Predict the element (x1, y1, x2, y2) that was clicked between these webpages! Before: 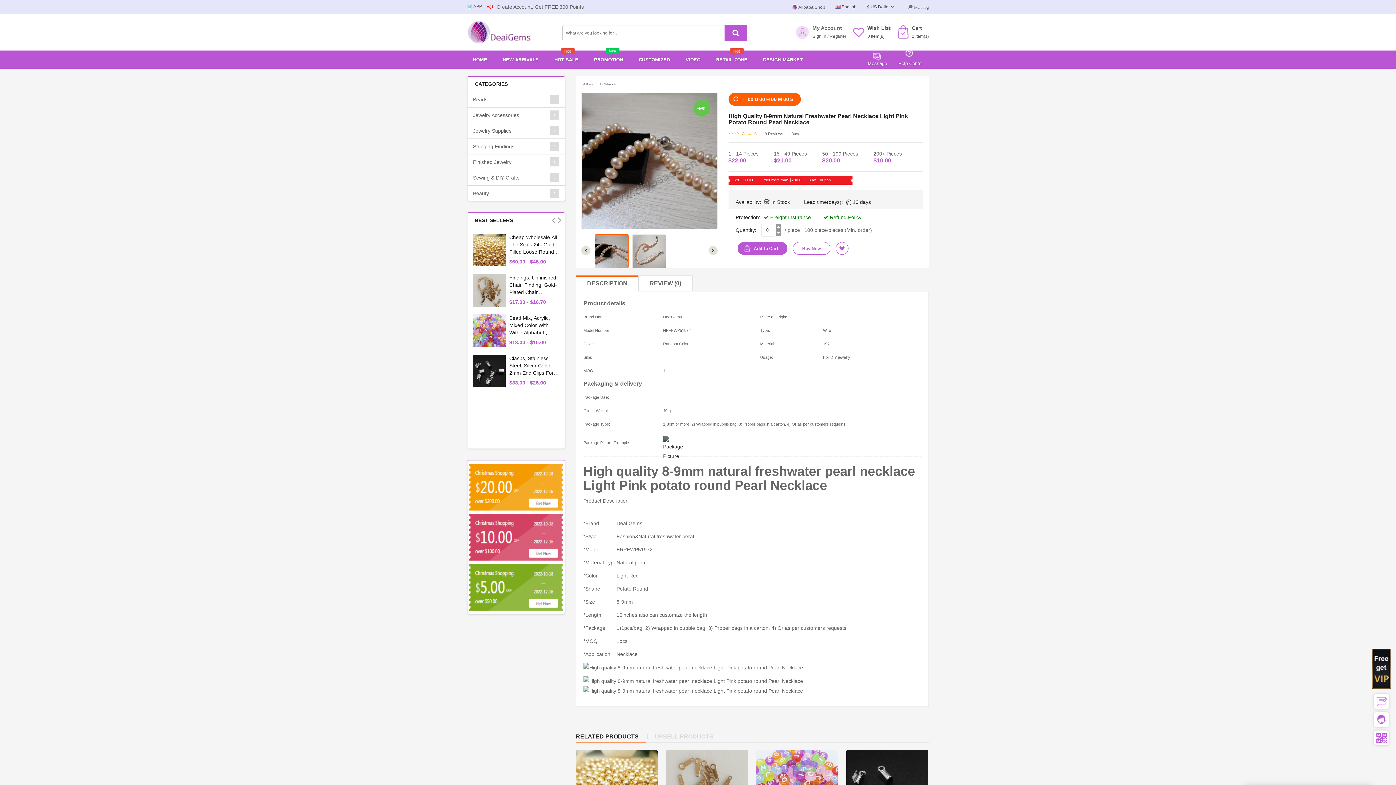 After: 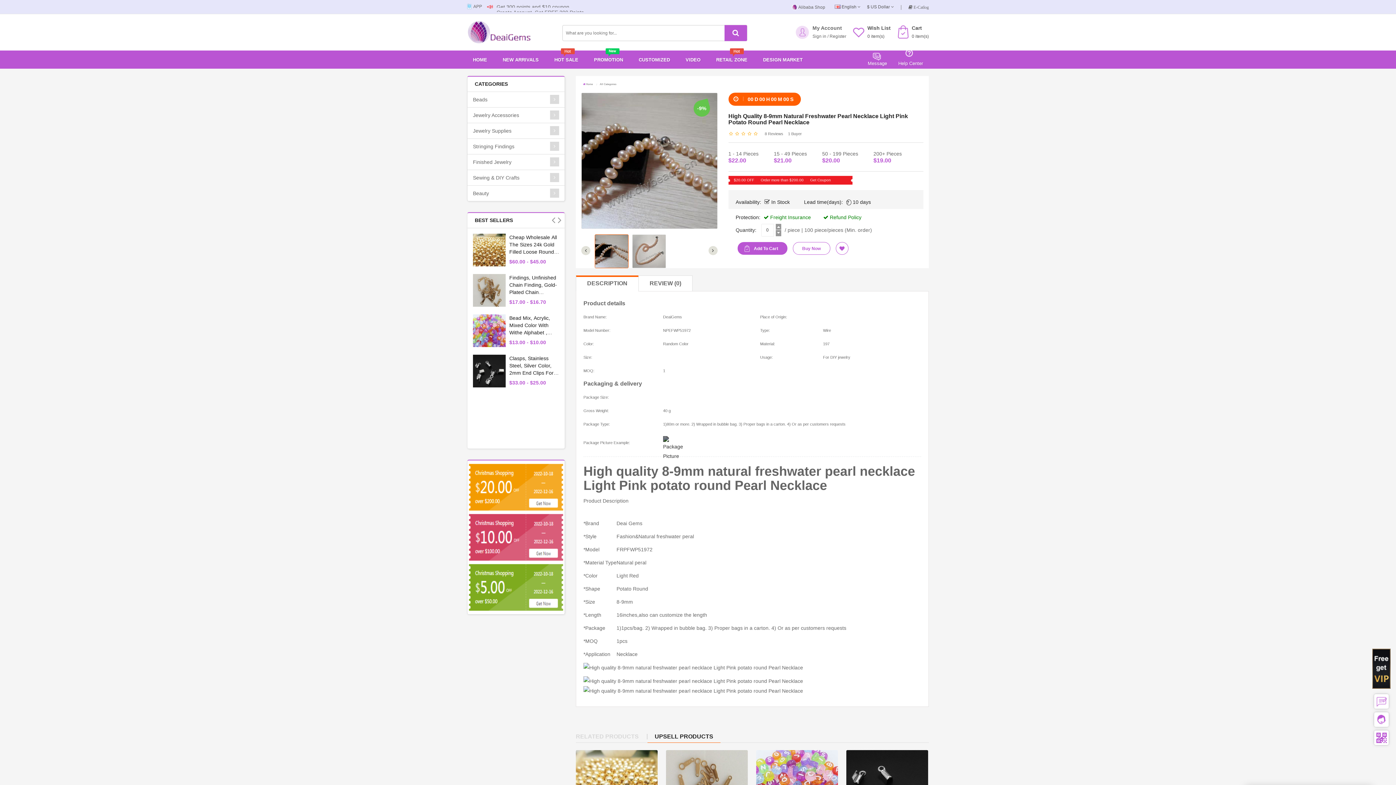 Action: label: UPSELL PRODUCTS bbox: (647, 731, 720, 743)